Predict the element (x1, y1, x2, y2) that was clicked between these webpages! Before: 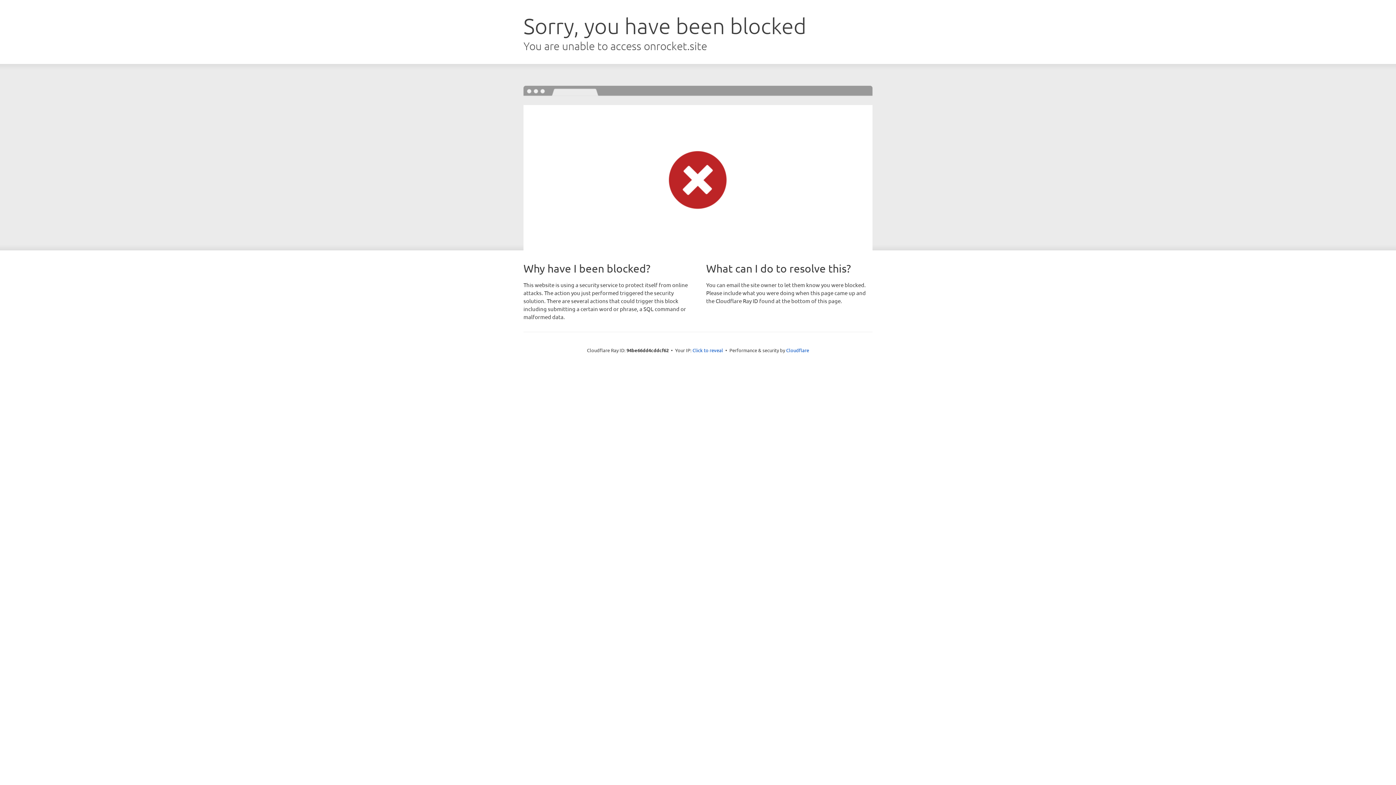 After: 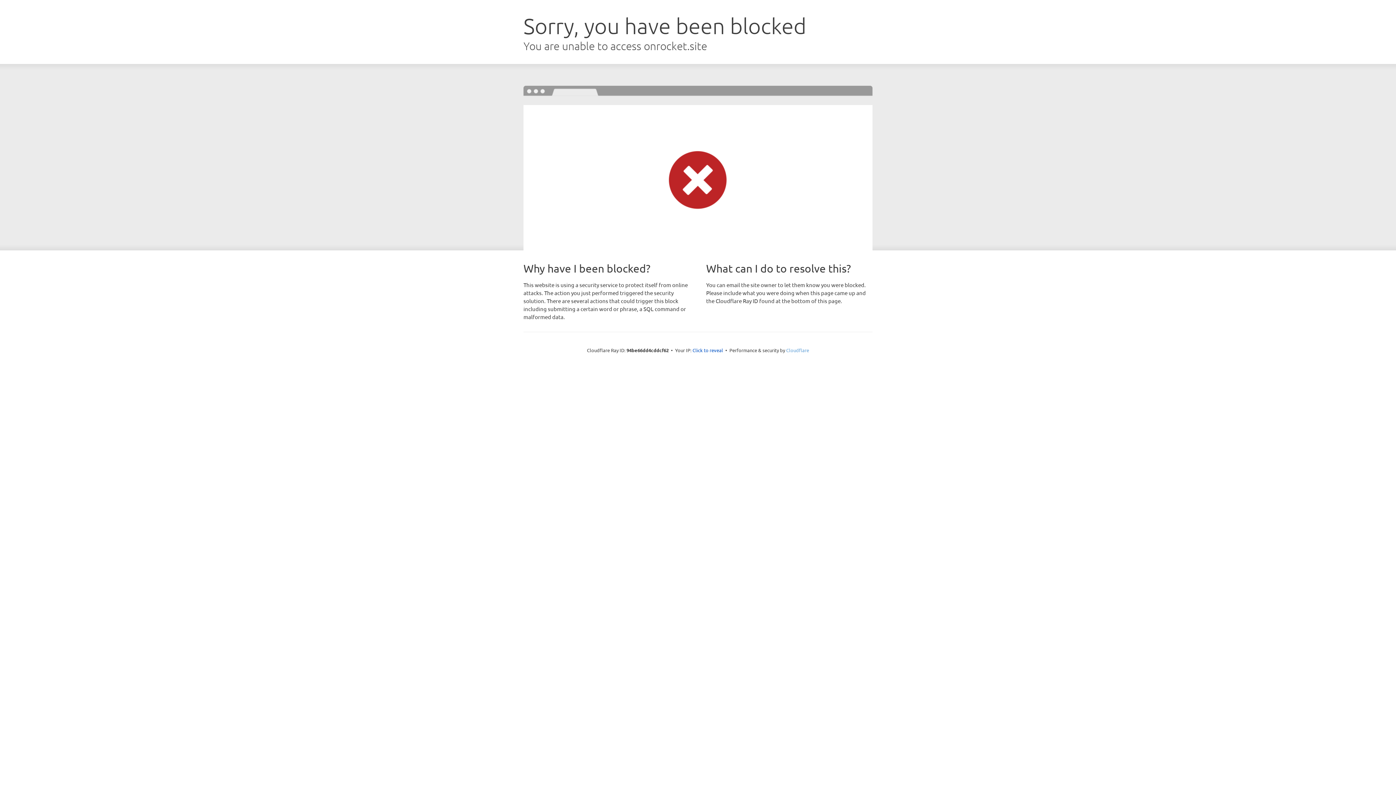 Action: bbox: (786, 347, 809, 353) label: Cloudflare